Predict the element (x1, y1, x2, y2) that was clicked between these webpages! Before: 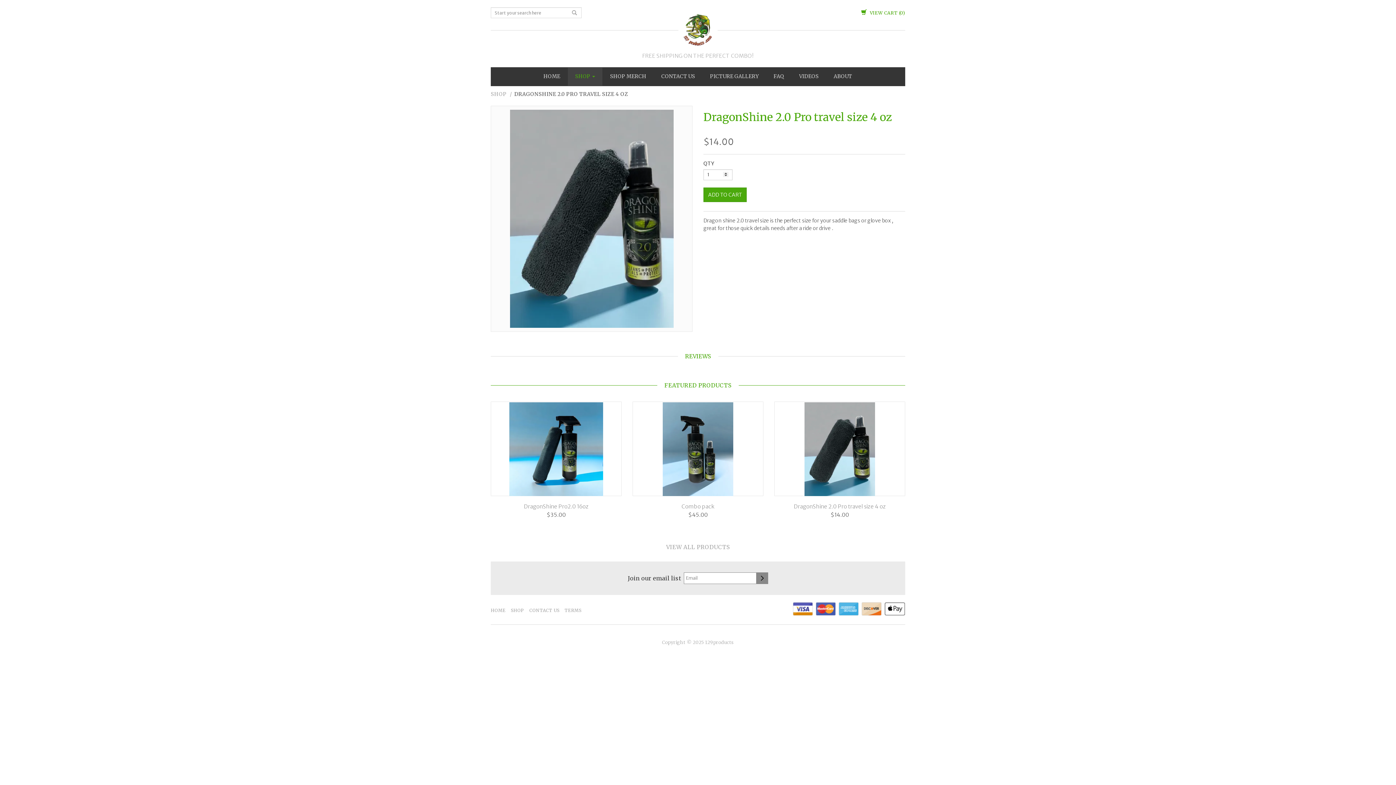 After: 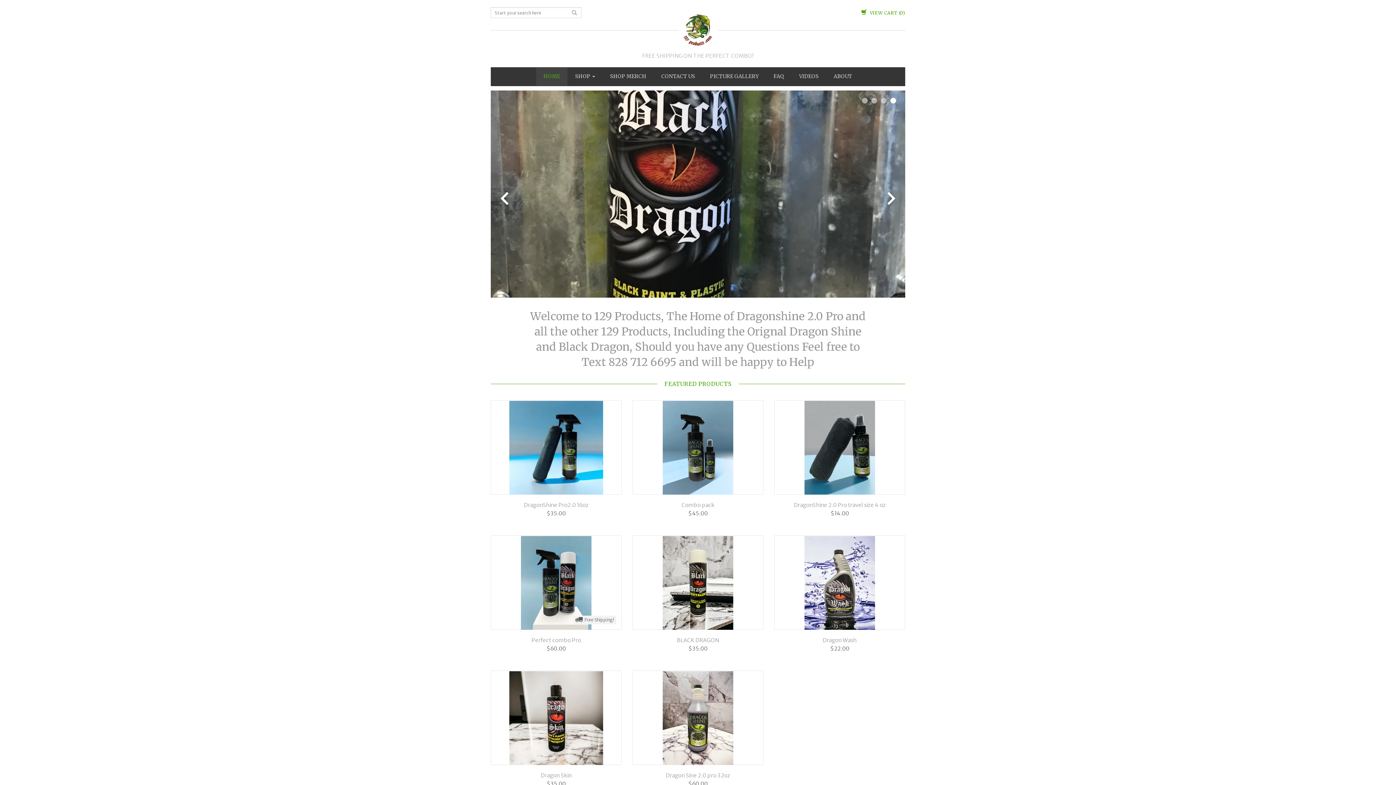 Action: bbox: (678, 26, 717, 32)